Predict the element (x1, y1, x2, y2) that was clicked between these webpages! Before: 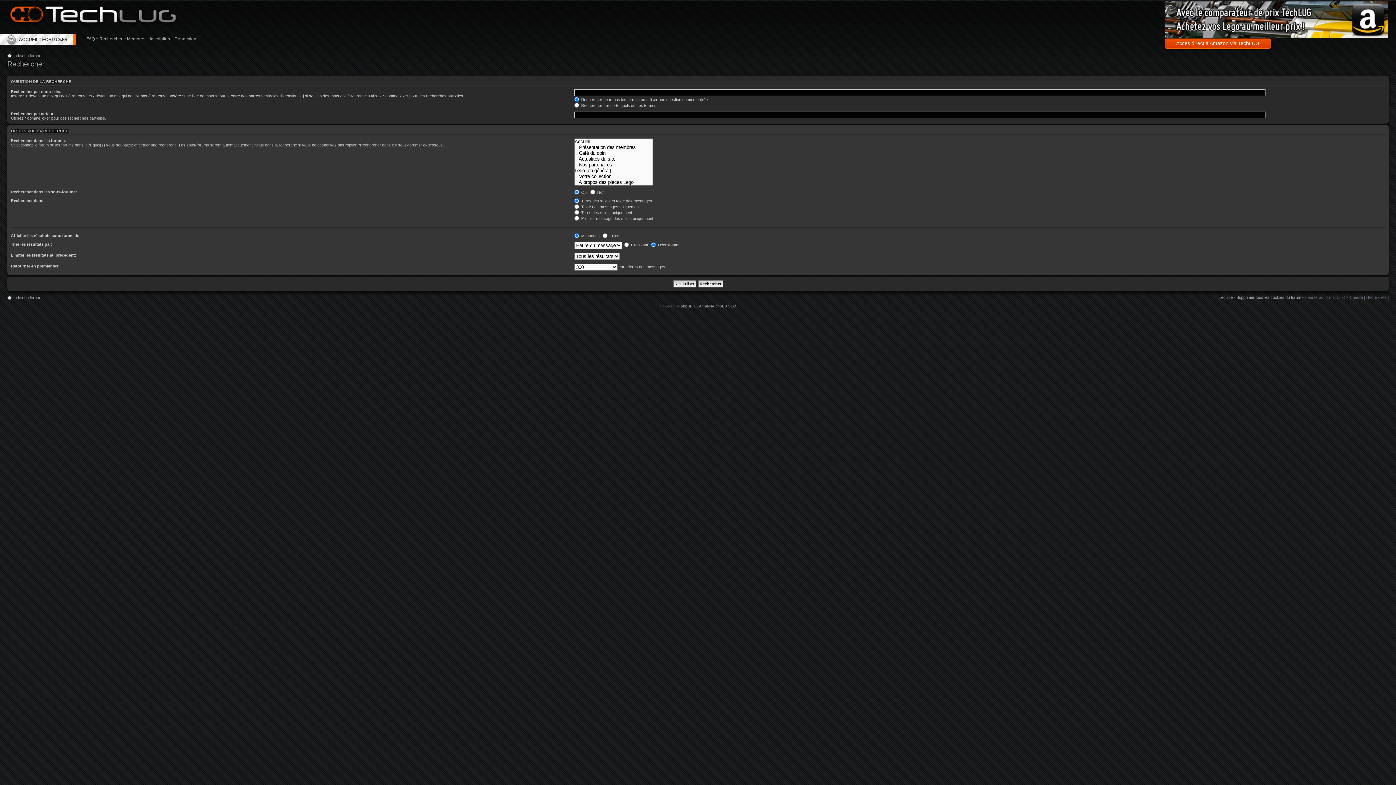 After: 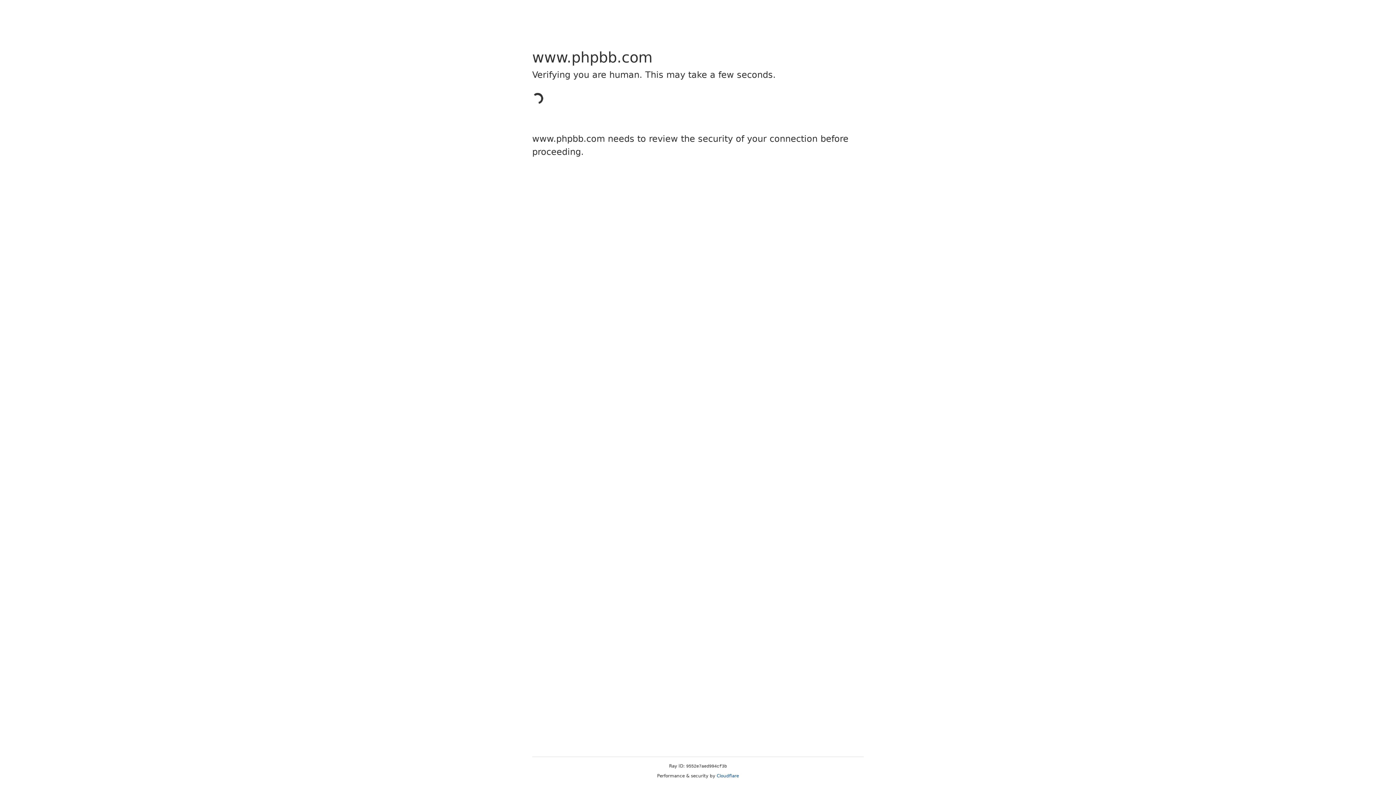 Action: bbox: (681, 304, 692, 308) label: phpBB